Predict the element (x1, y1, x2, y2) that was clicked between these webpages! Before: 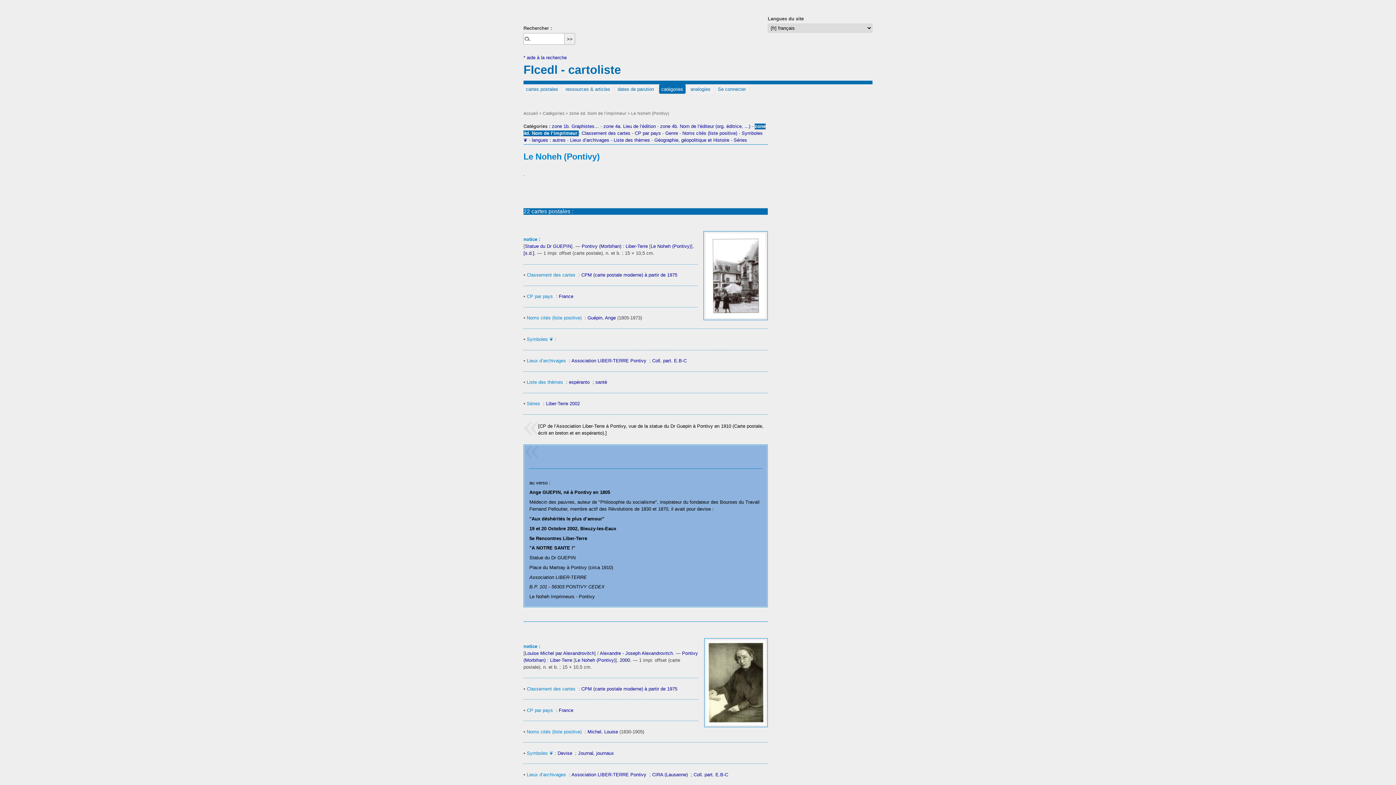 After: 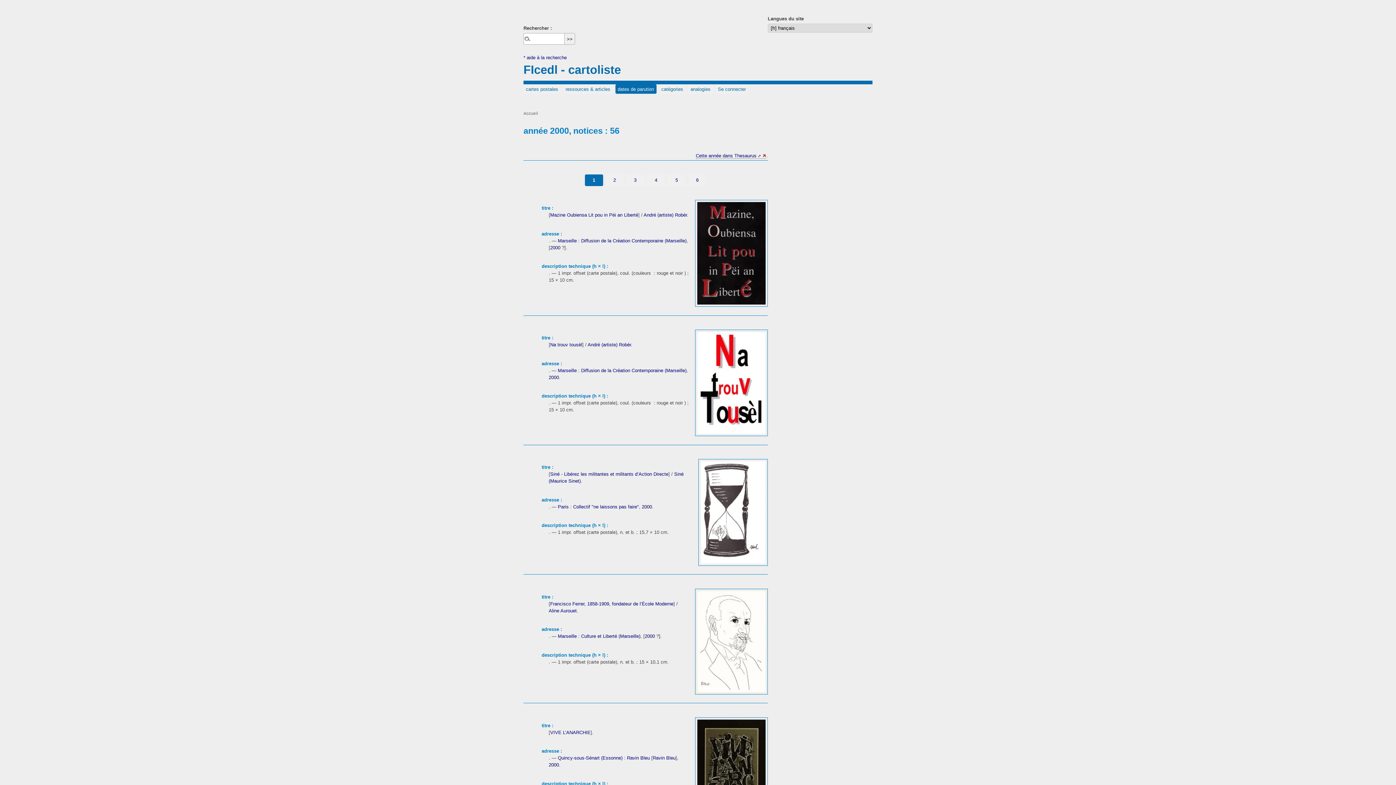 Action: bbox: (620, 657, 630, 663) label: 2000